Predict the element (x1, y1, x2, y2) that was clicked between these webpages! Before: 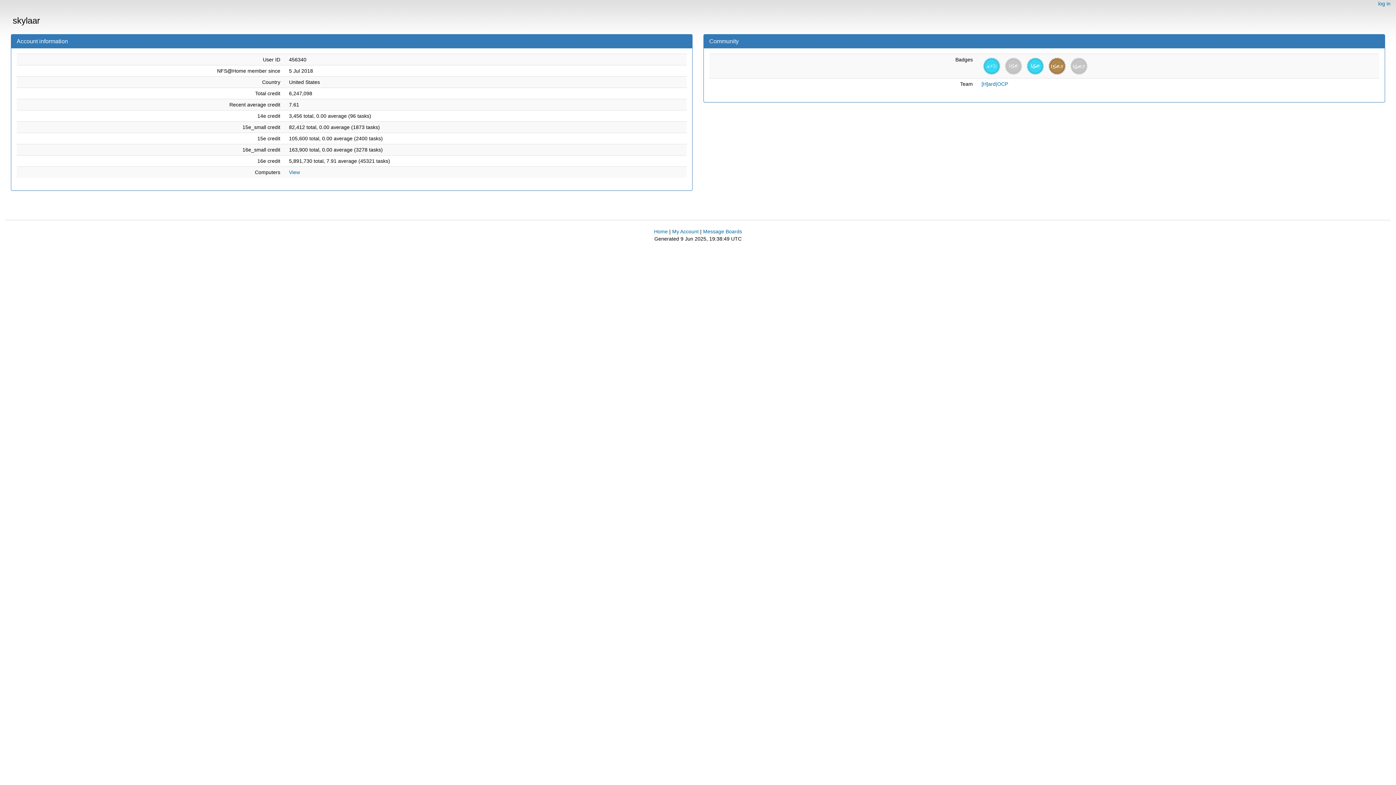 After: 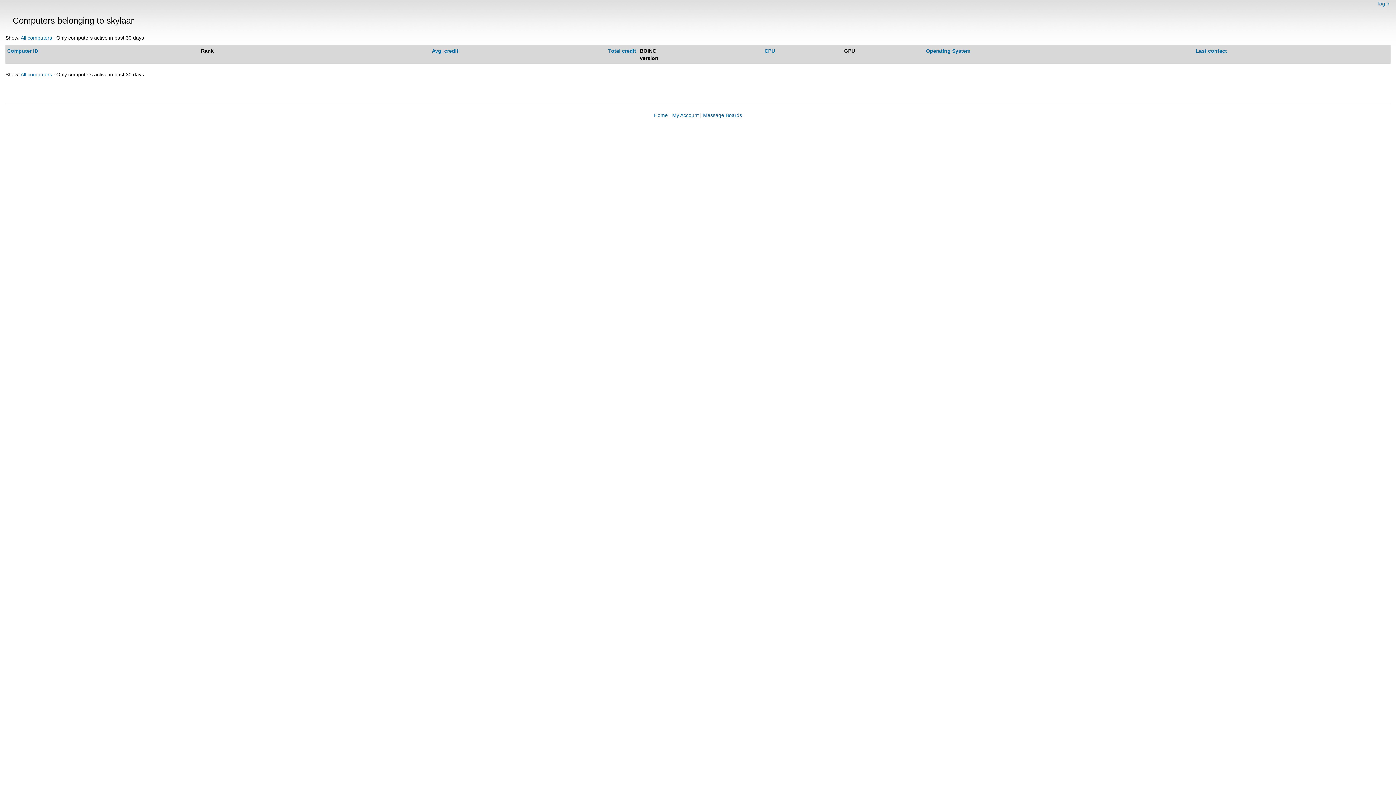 Action: label: View bbox: (289, 169, 300, 175)